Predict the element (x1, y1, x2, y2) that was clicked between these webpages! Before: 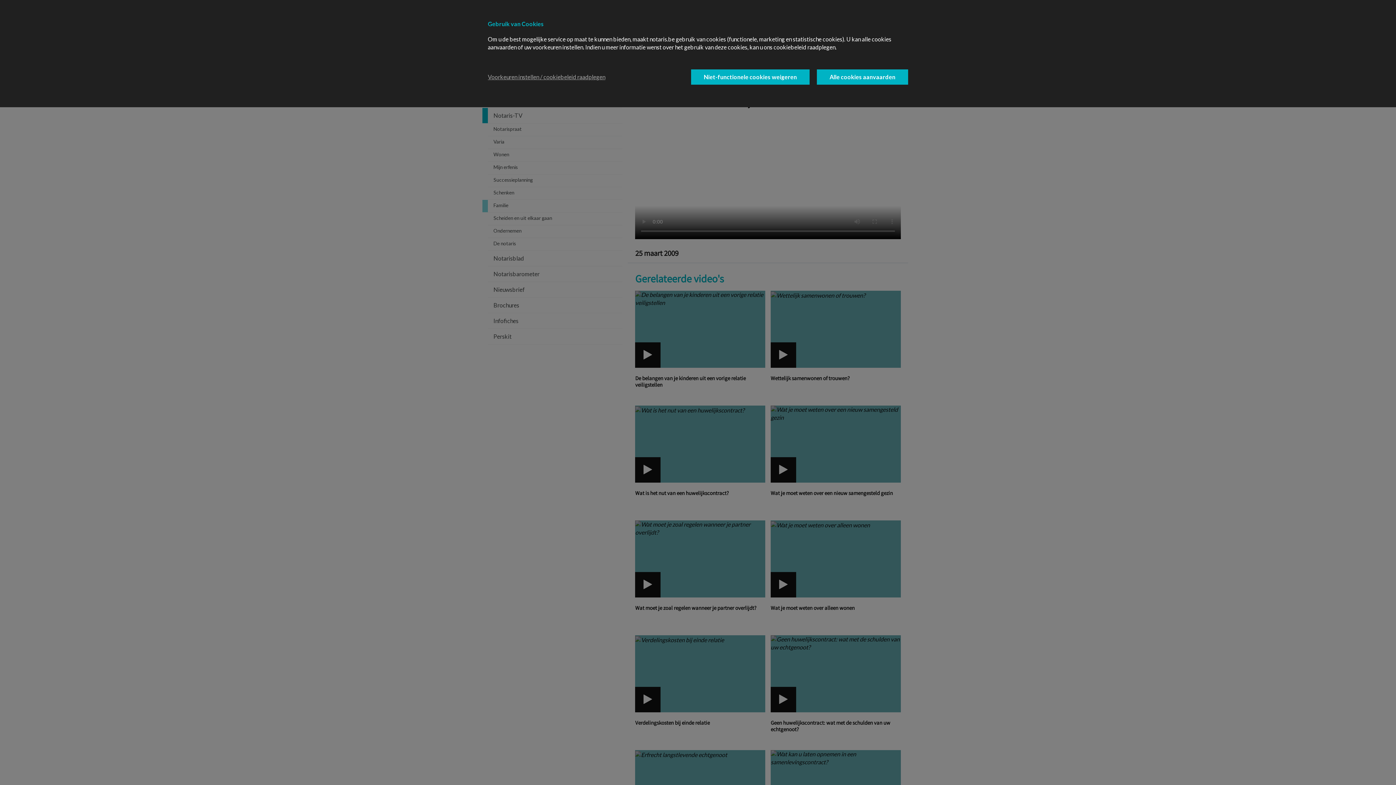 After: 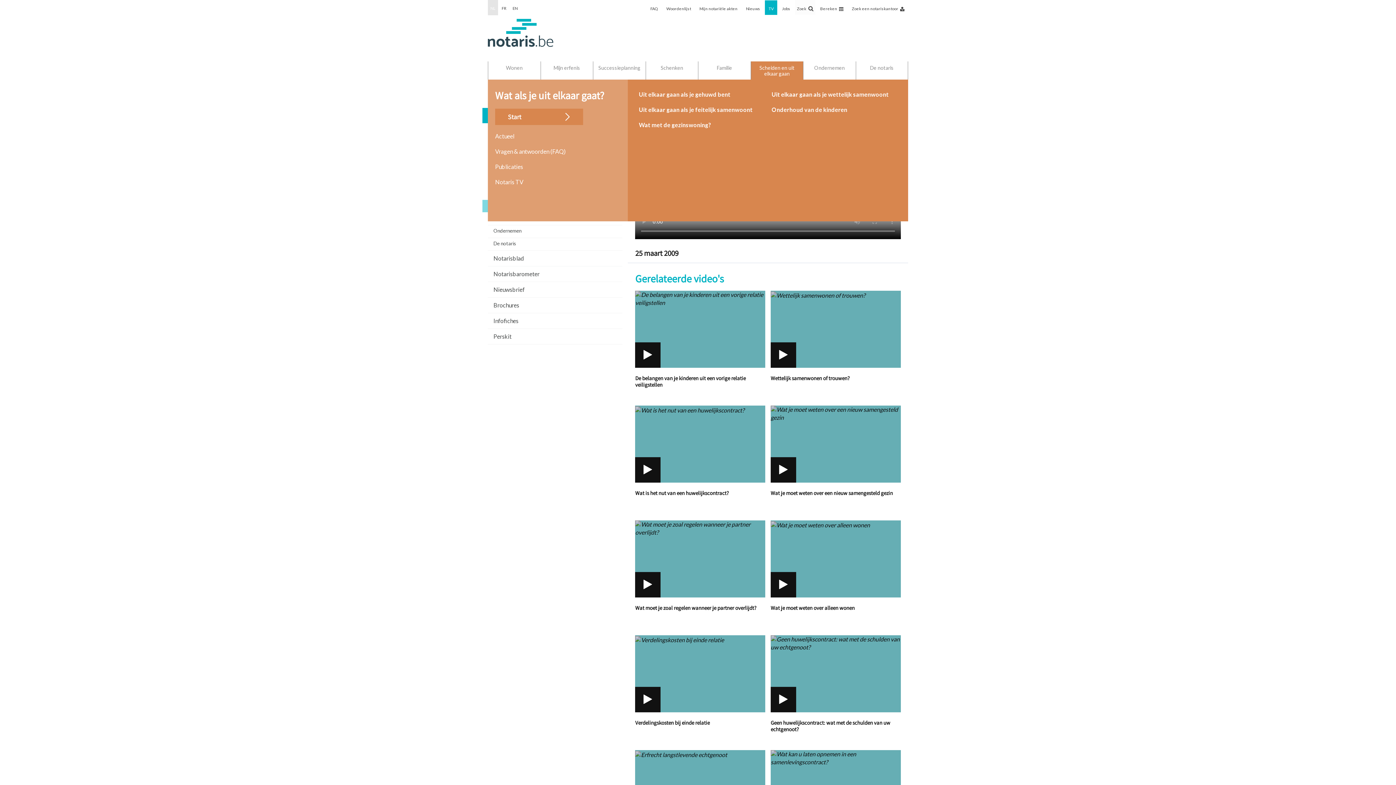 Action: label: Niet-functionele cookies weigeren bbox: (691, 69, 809, 84)